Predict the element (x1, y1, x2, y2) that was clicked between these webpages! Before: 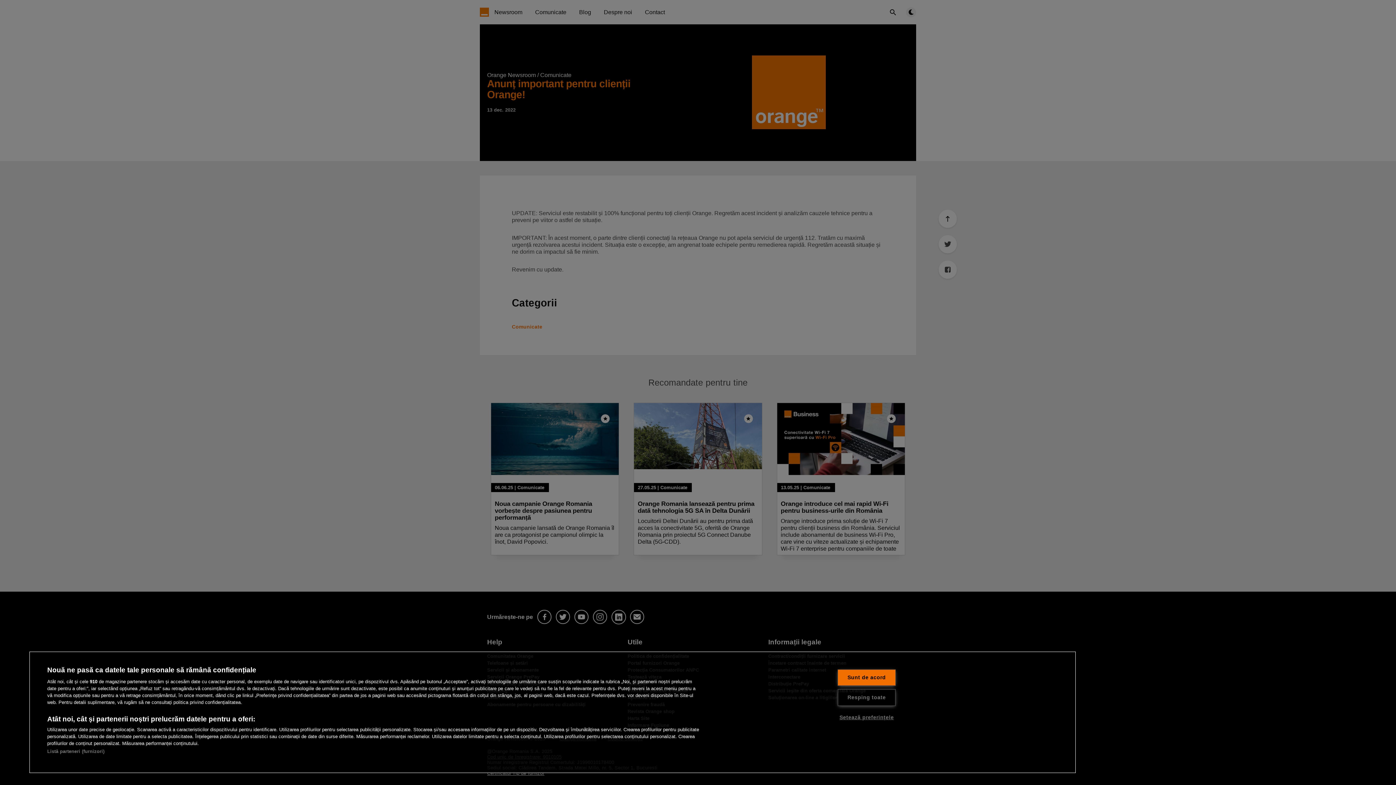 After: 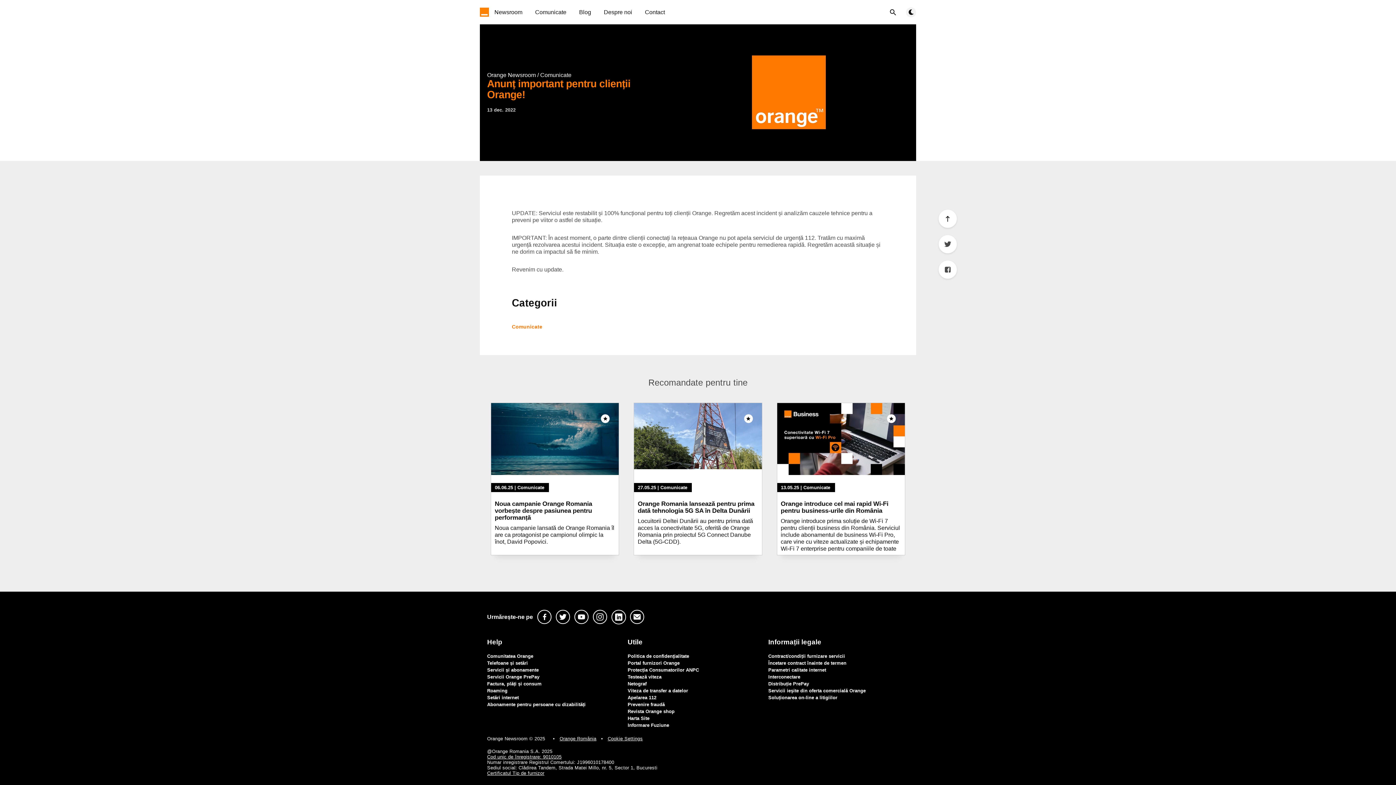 Action: bbox: (837, 669, 895, 686) label: Sunt de acord